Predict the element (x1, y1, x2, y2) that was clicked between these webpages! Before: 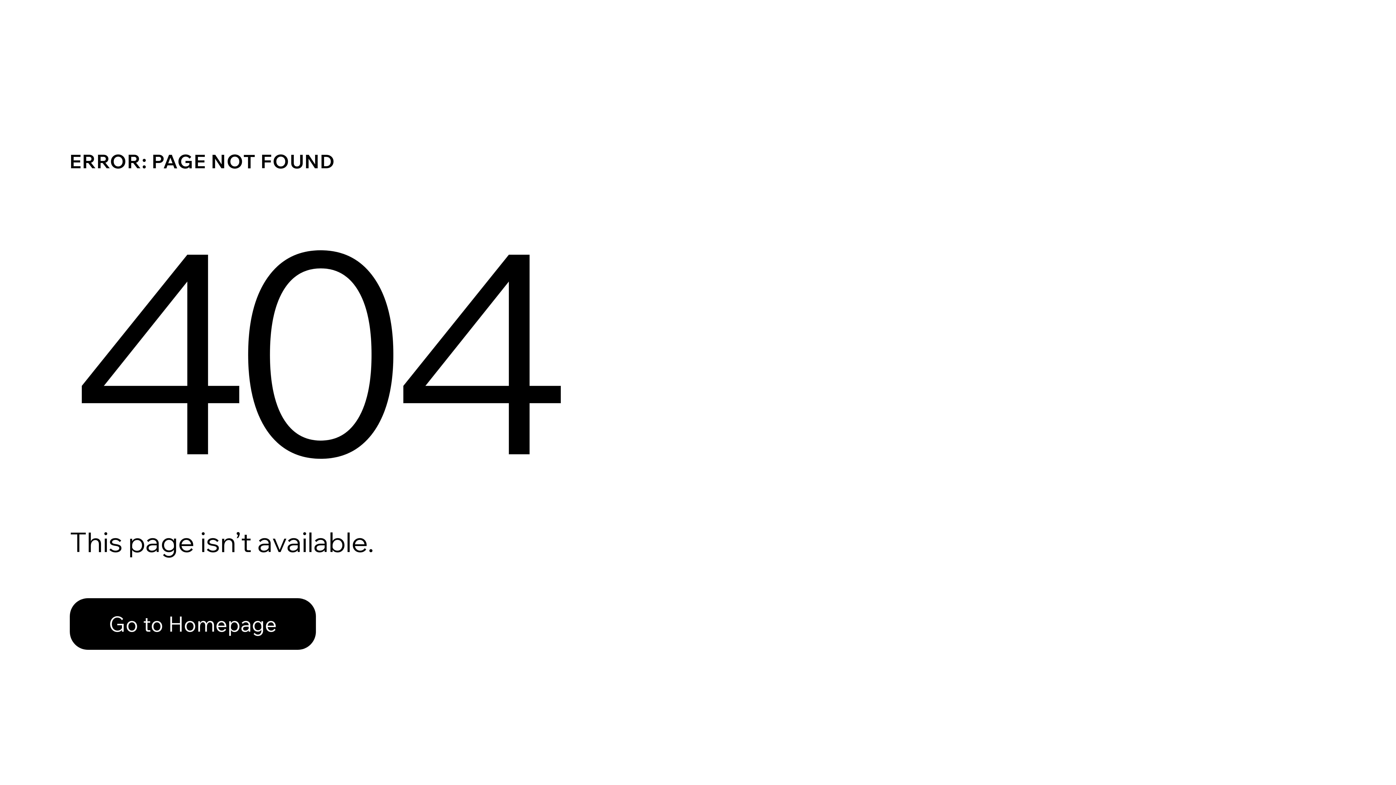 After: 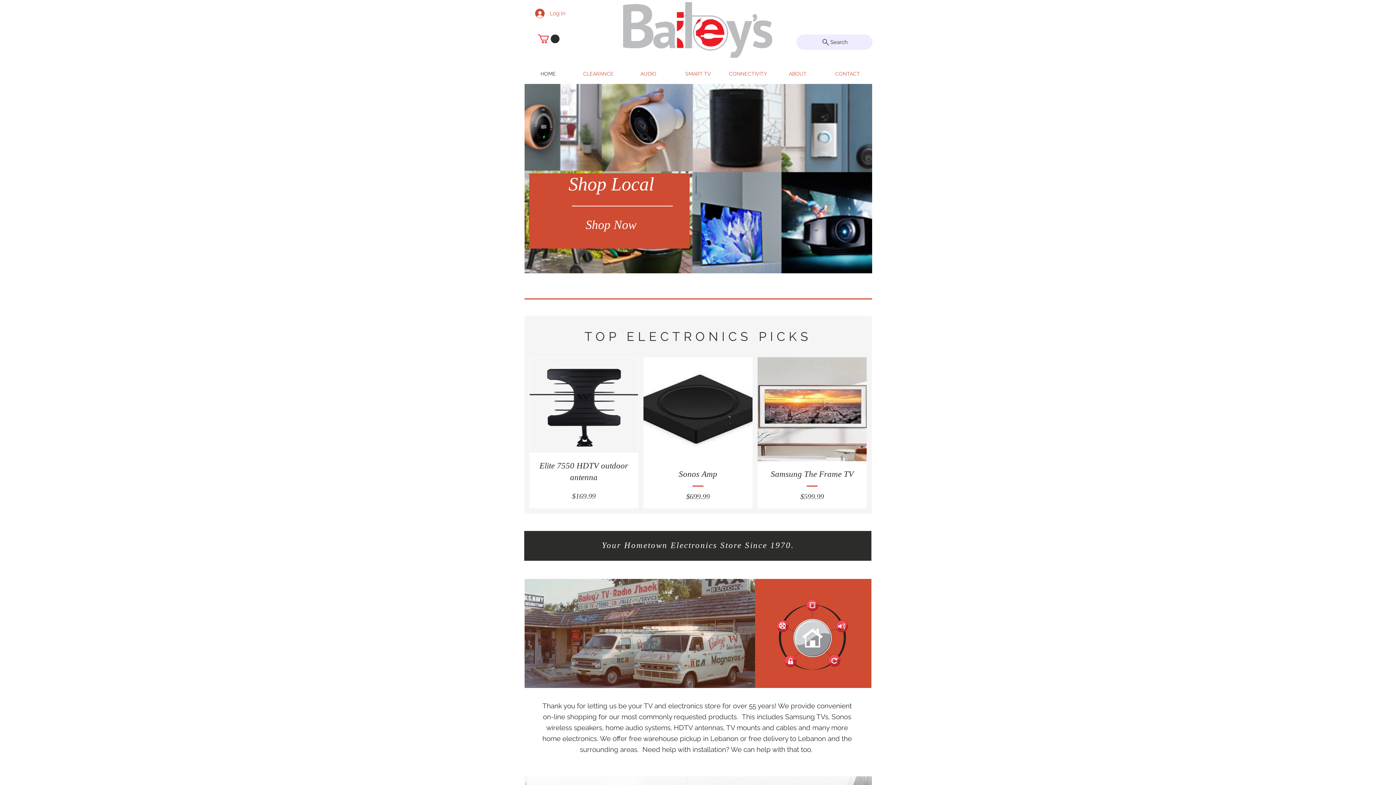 Action: label: Go to Homepage bbox: (69, 582, 768, 659)